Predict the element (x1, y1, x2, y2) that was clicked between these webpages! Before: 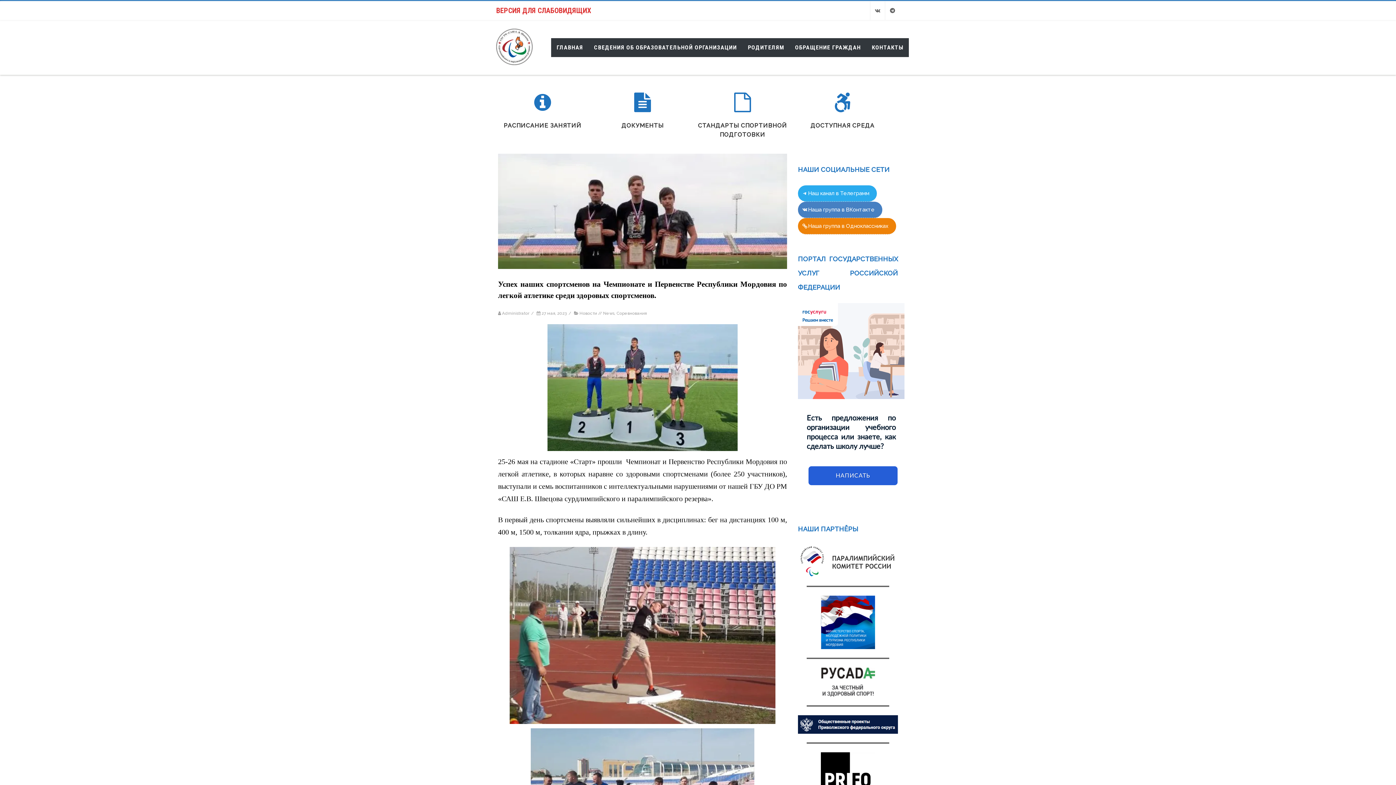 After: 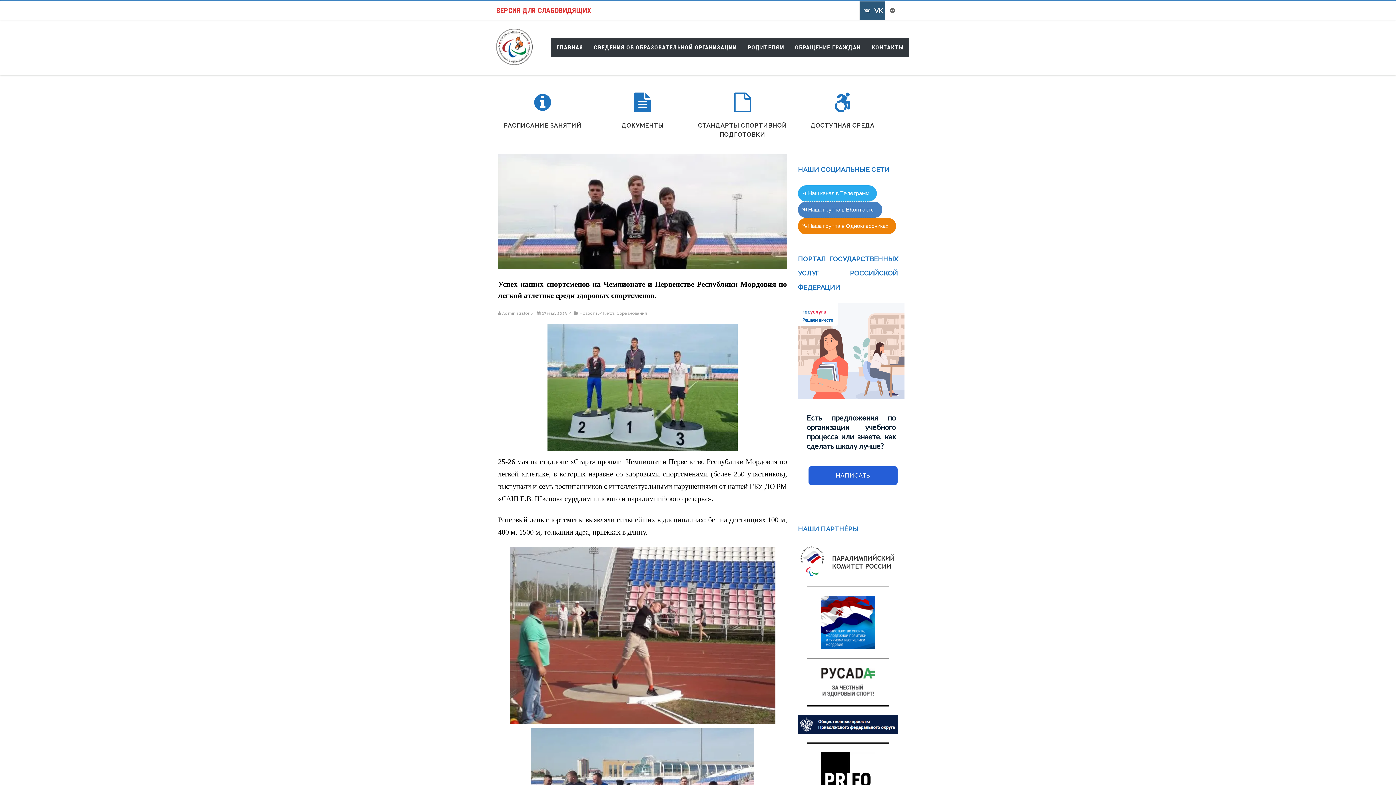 Action: bbox: (870, 1, 885, 19) label: VK